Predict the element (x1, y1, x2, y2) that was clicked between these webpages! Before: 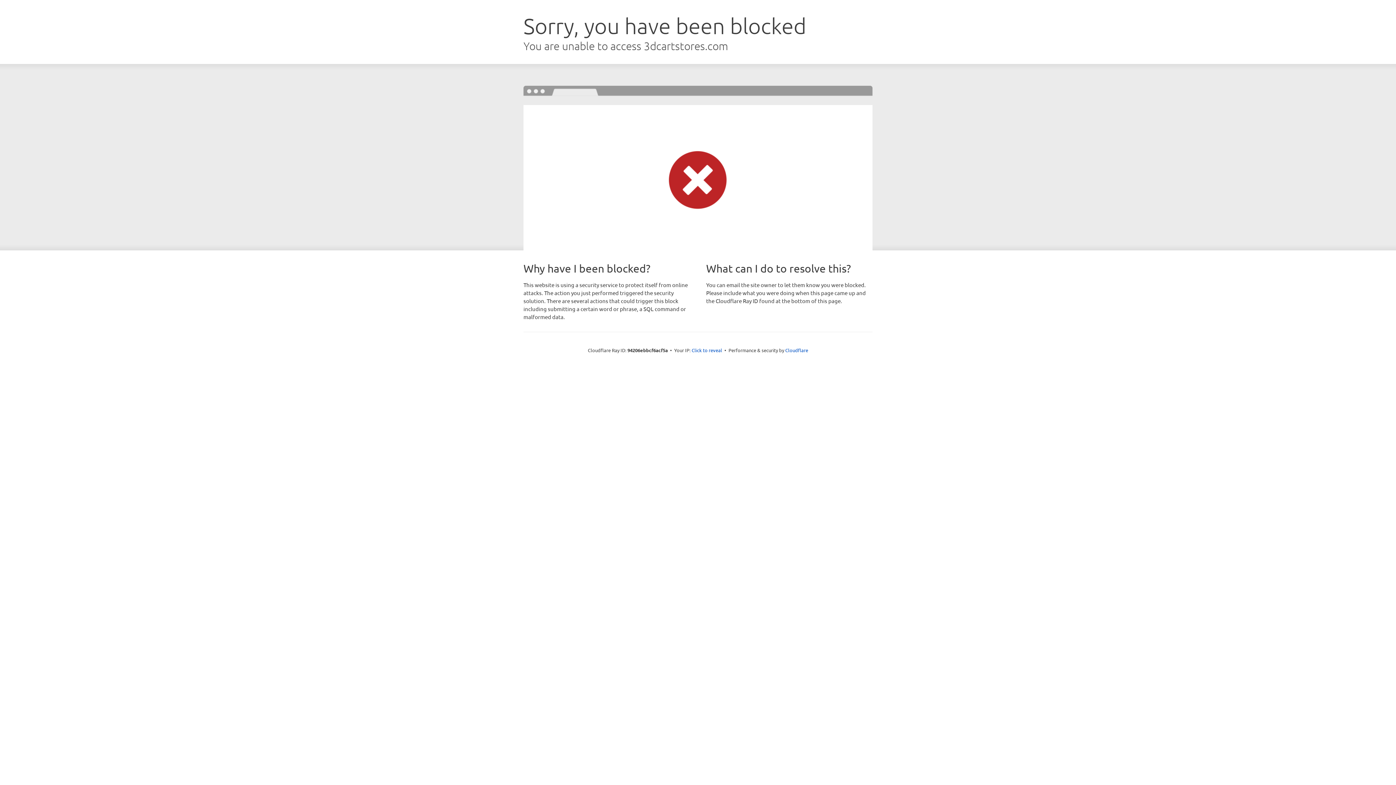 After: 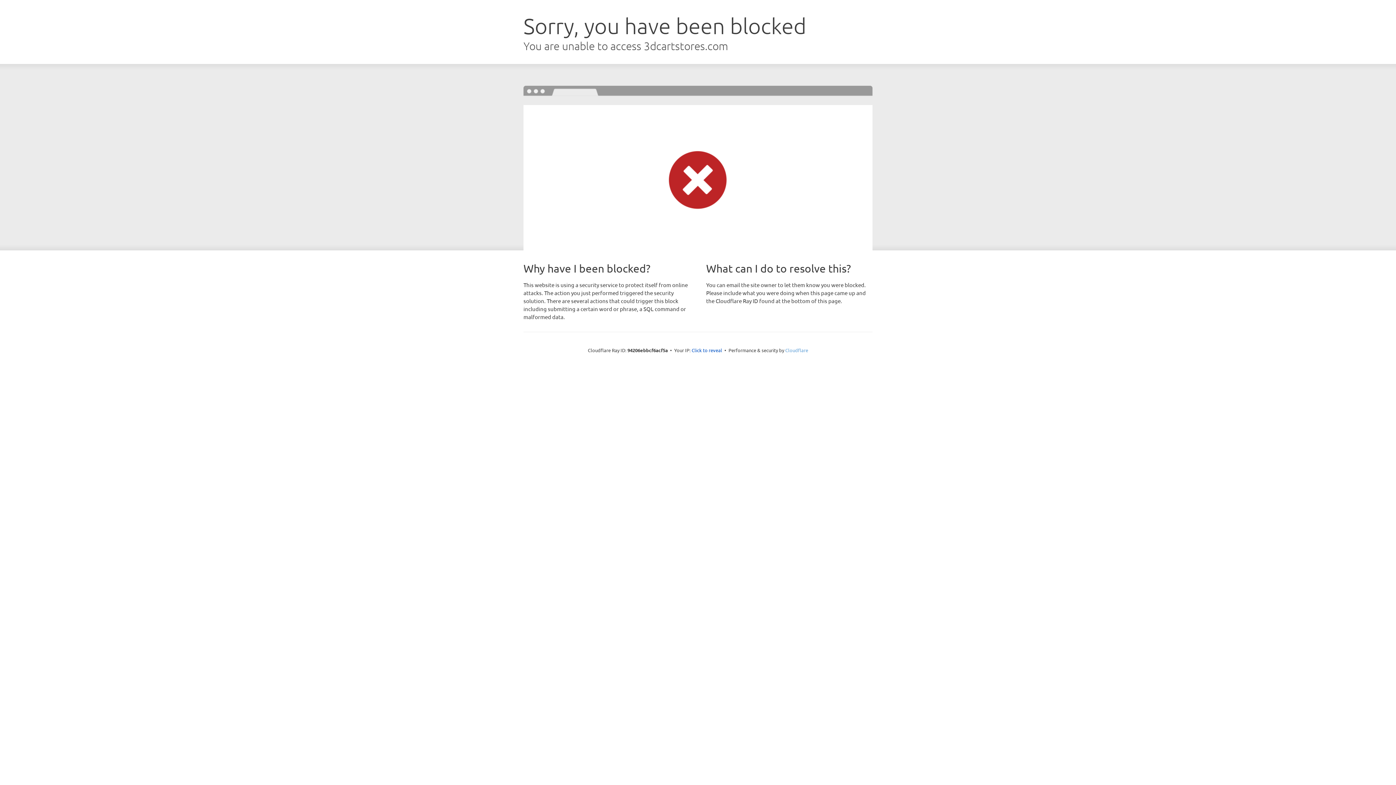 Action: label: Cloudflare bbox: (785, 347, 808, 353)